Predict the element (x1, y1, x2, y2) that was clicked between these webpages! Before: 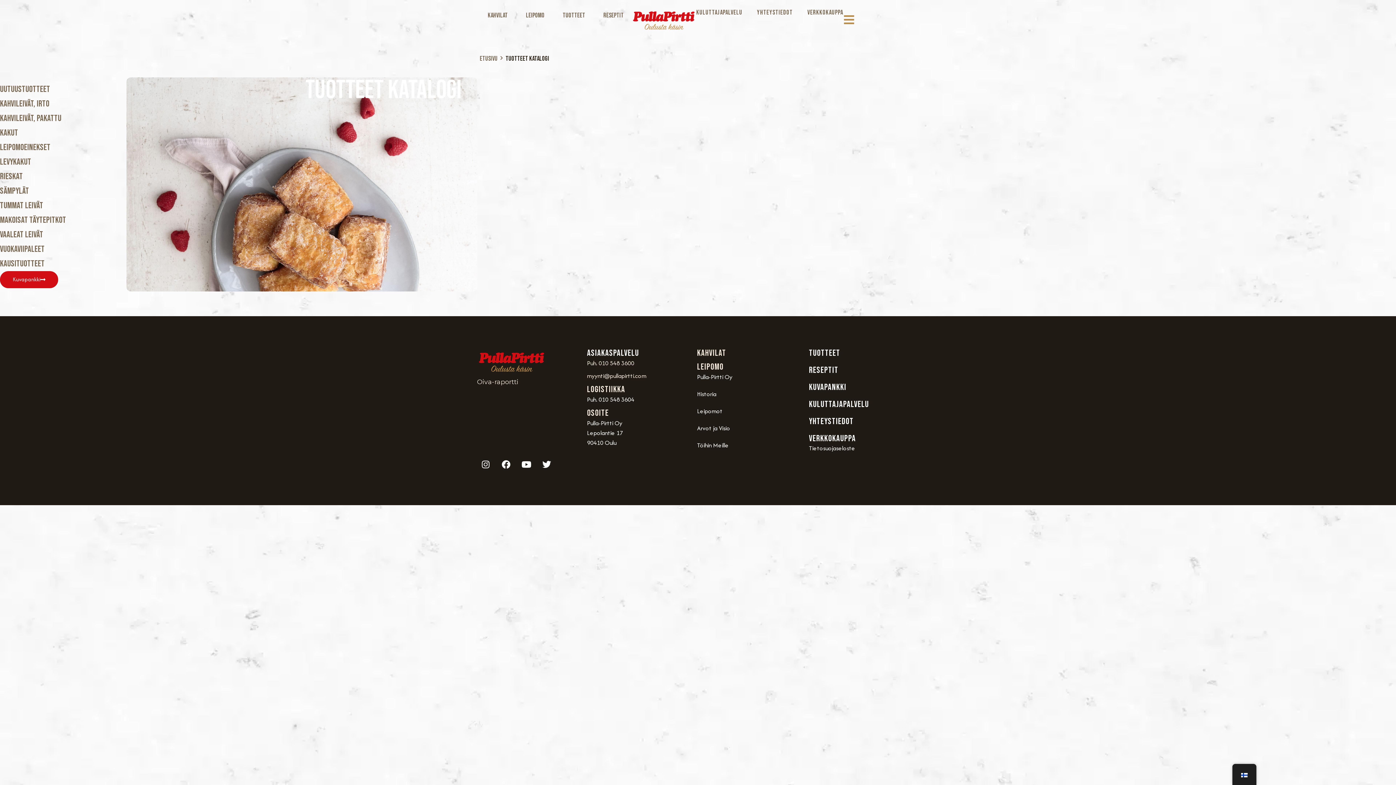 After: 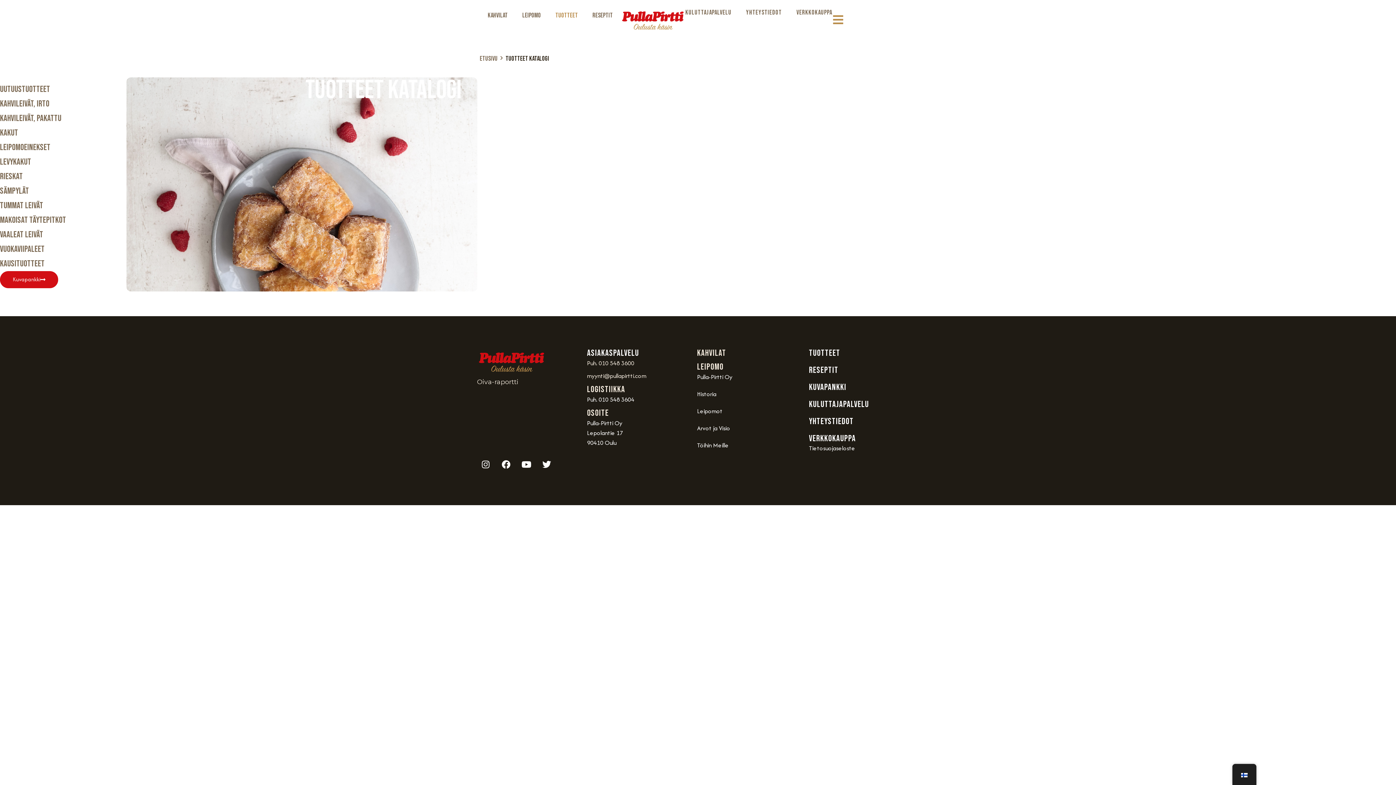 Action: bbox: (809, 348, 919, 358) label: TUOTTEET